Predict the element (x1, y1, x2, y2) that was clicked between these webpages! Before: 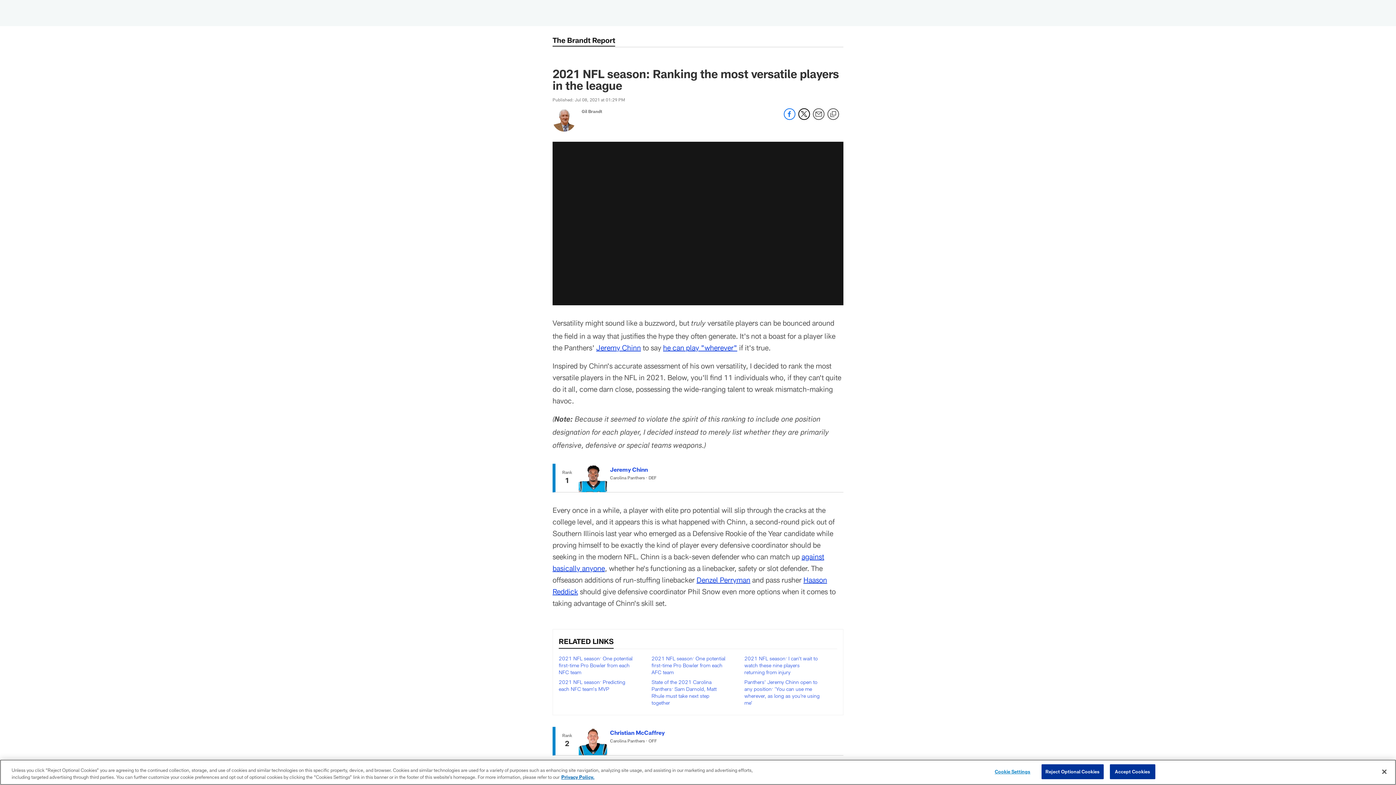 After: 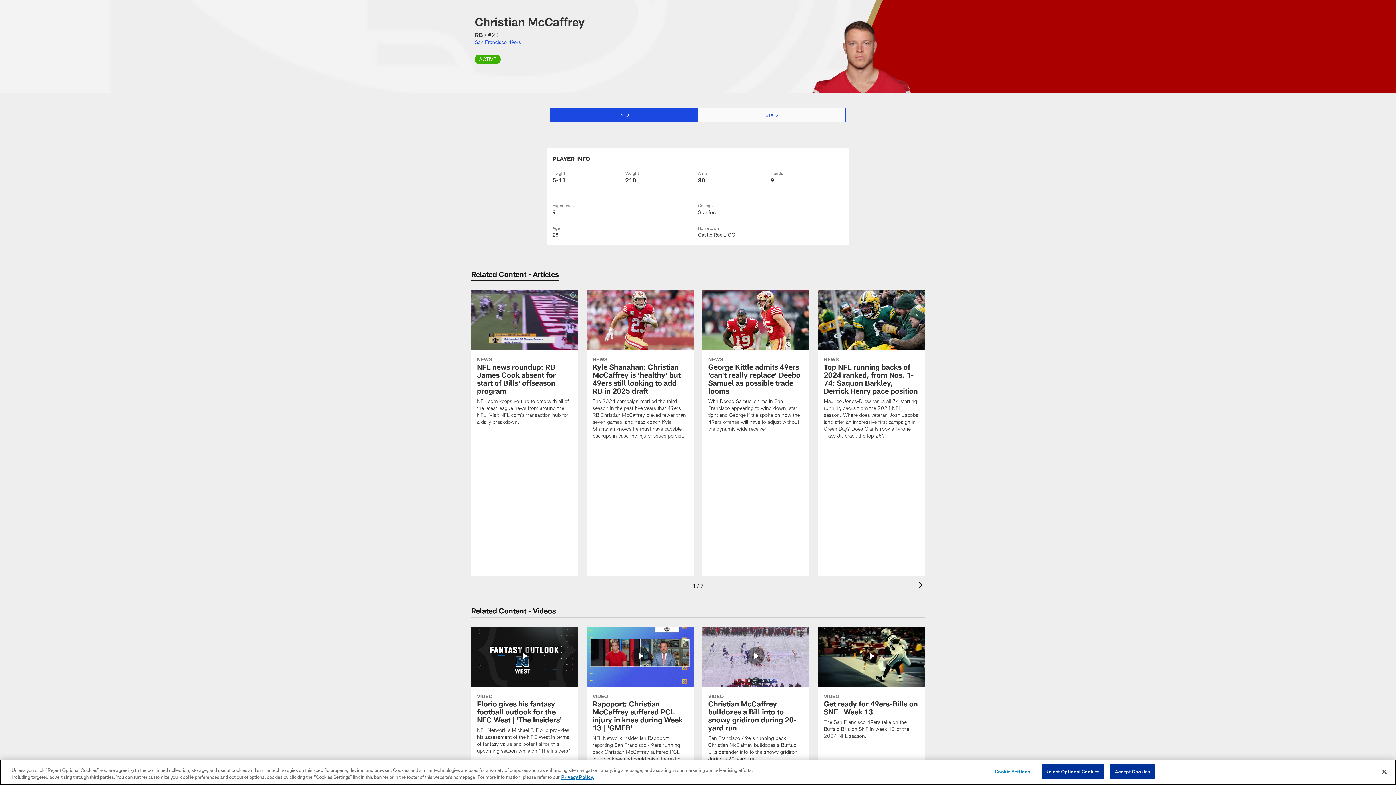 Action: bbox: (610, 729, 664, 736) label: Christian McCaffrey